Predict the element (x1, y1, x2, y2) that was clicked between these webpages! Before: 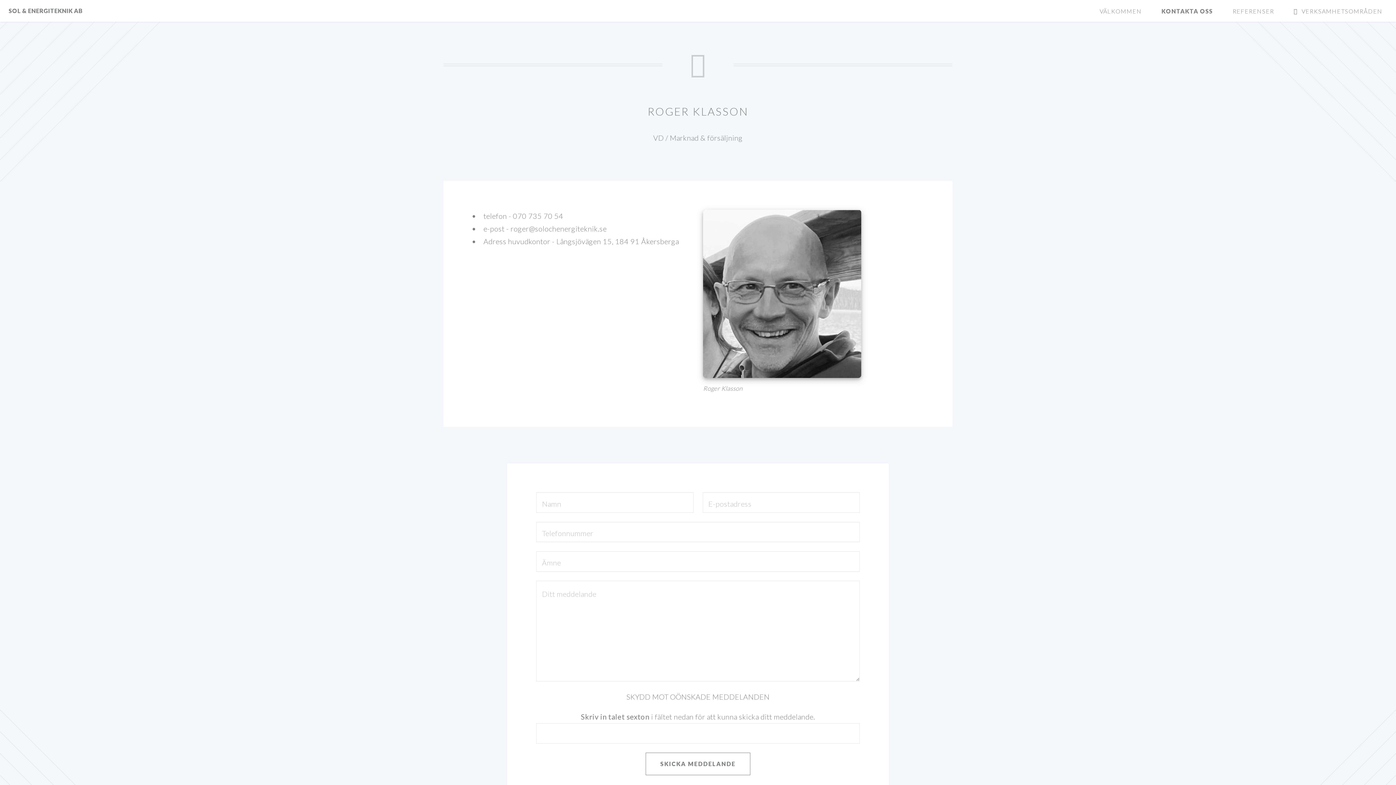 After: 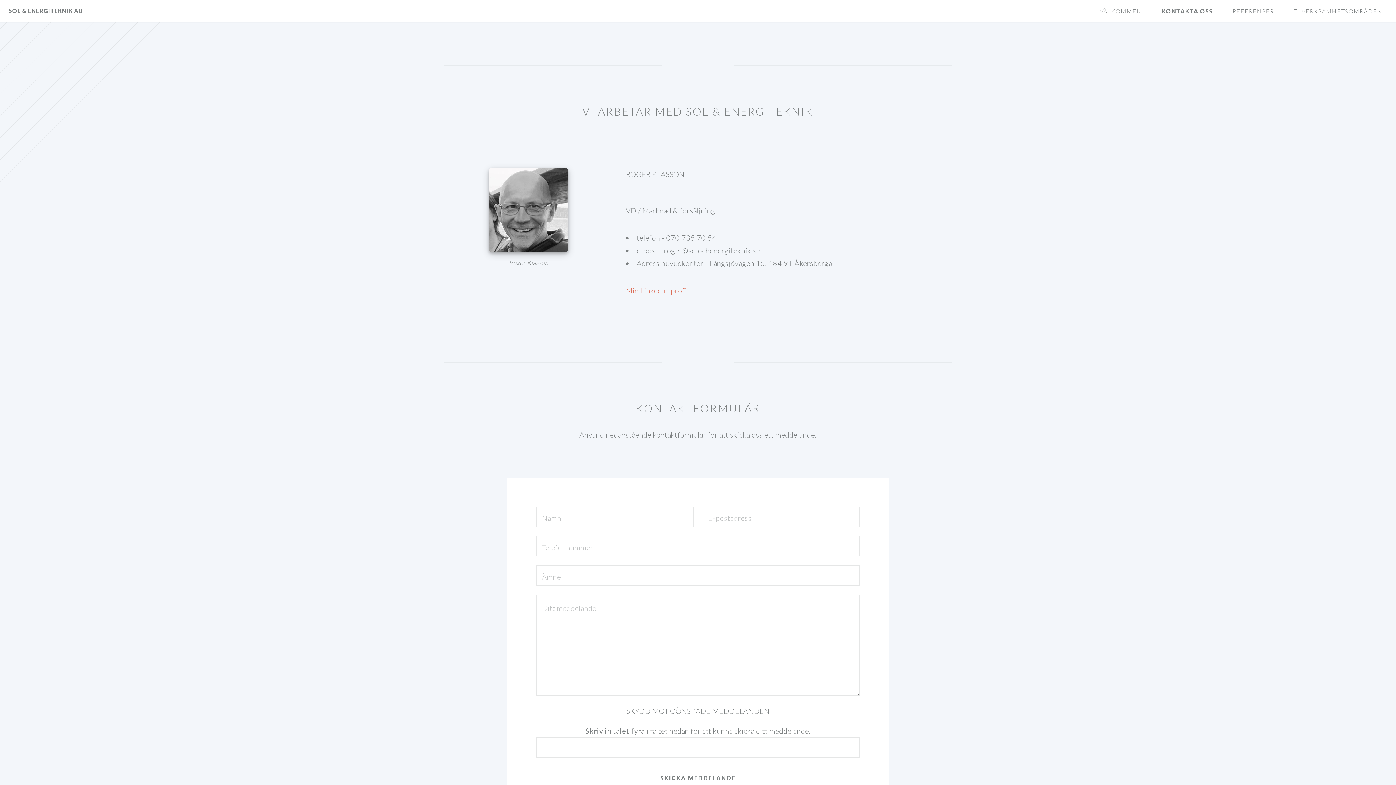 Action: label: KONTAKTA OSS bbox: (1157, 4, 1217, 17)